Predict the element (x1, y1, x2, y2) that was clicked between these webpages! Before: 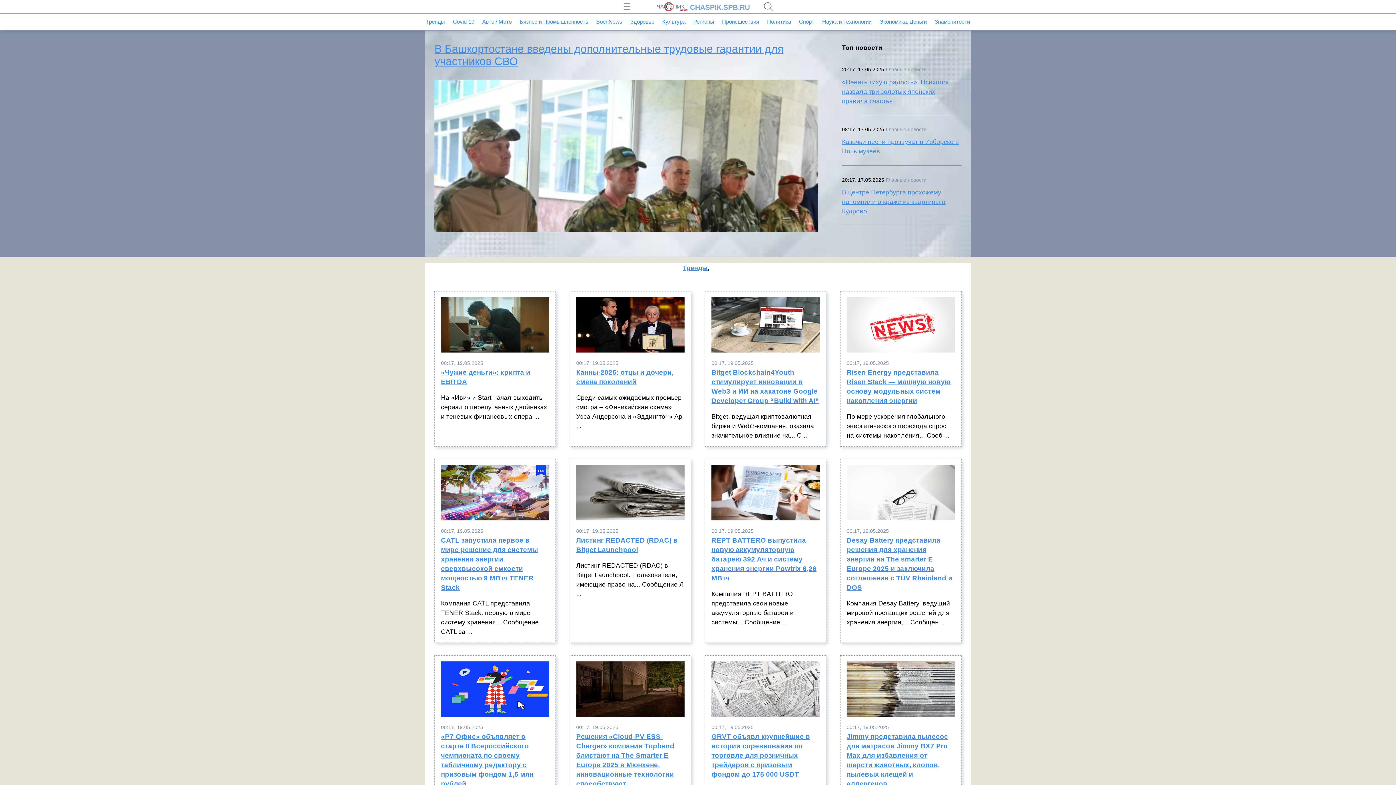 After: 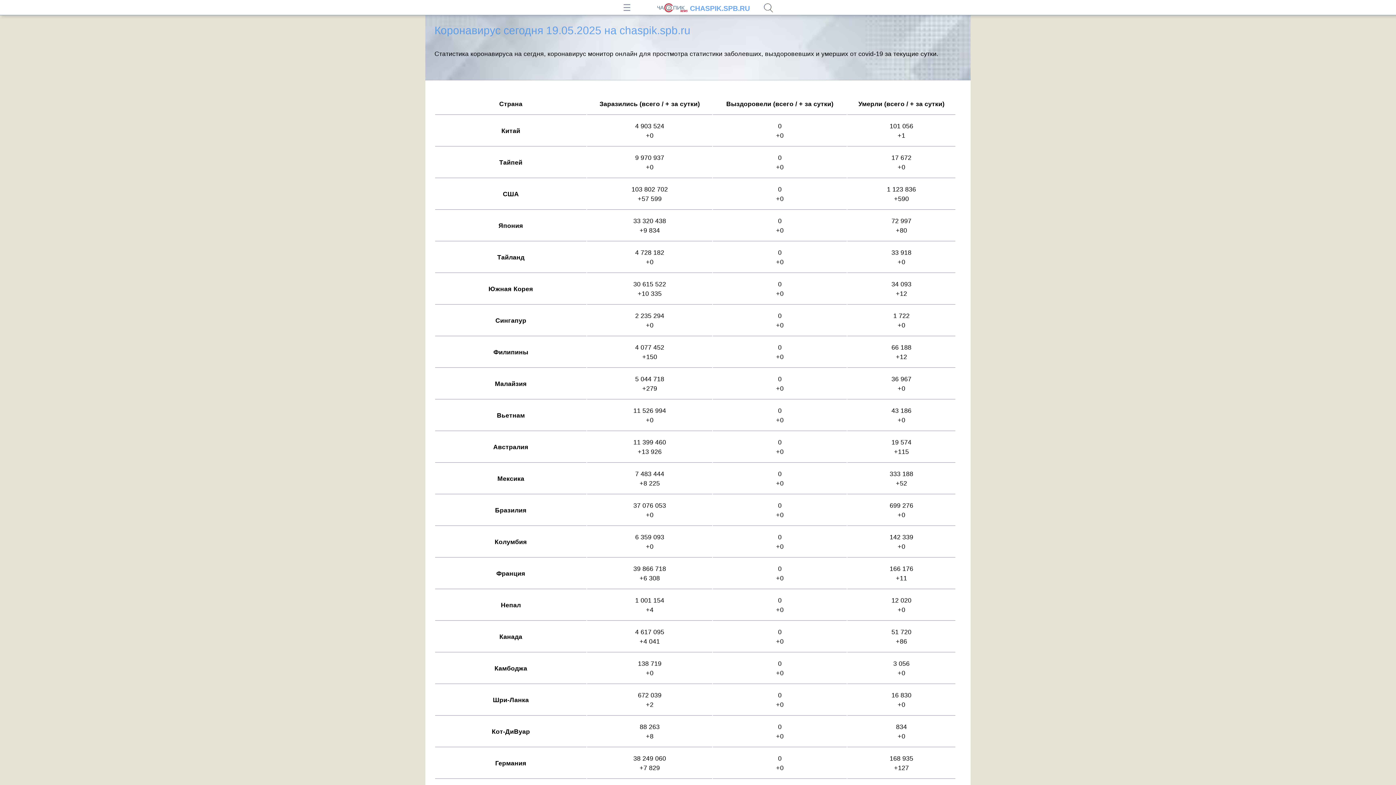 Action: bbox: (452, 18, 474, 24) label: Covid-19